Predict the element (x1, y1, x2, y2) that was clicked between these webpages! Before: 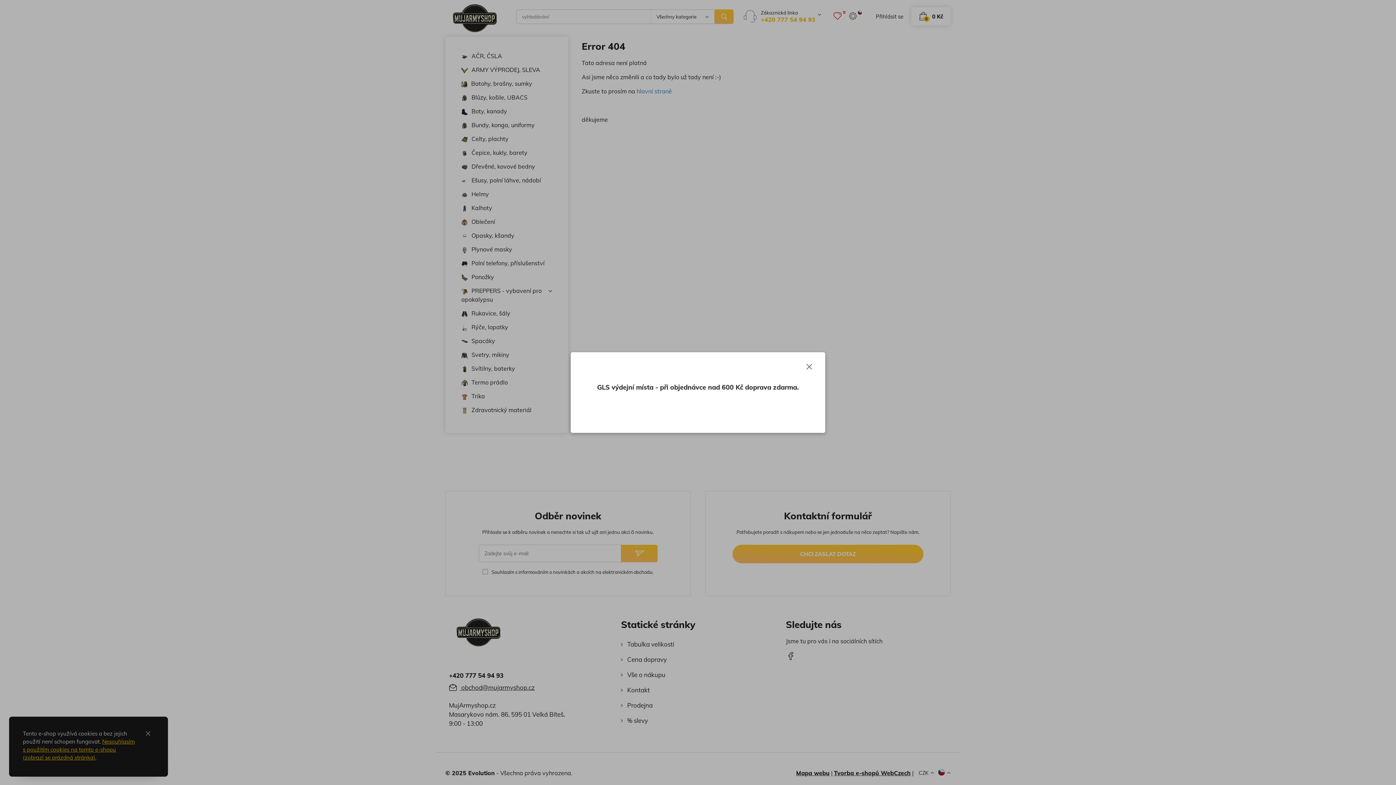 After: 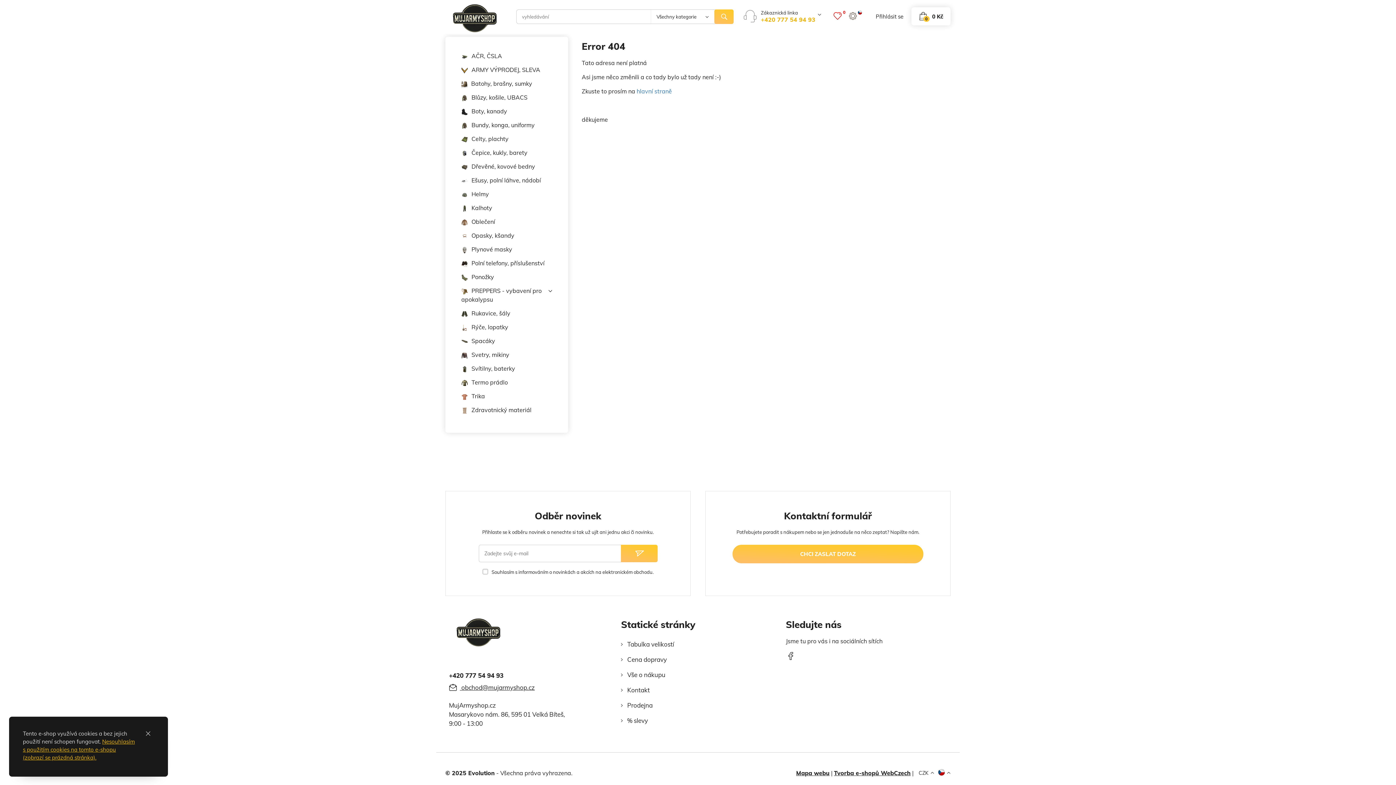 Action: bbox: (805, 363, 813, 370) label: Close